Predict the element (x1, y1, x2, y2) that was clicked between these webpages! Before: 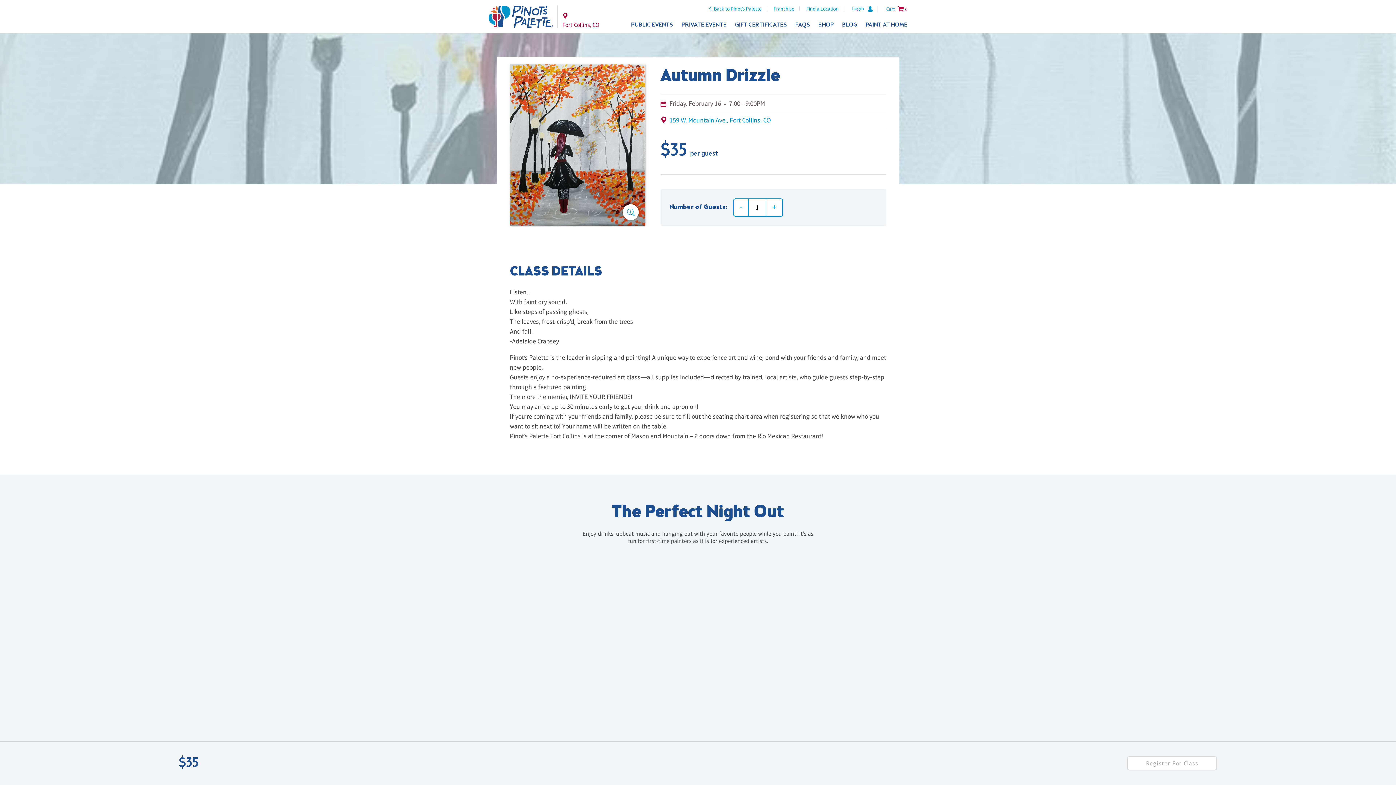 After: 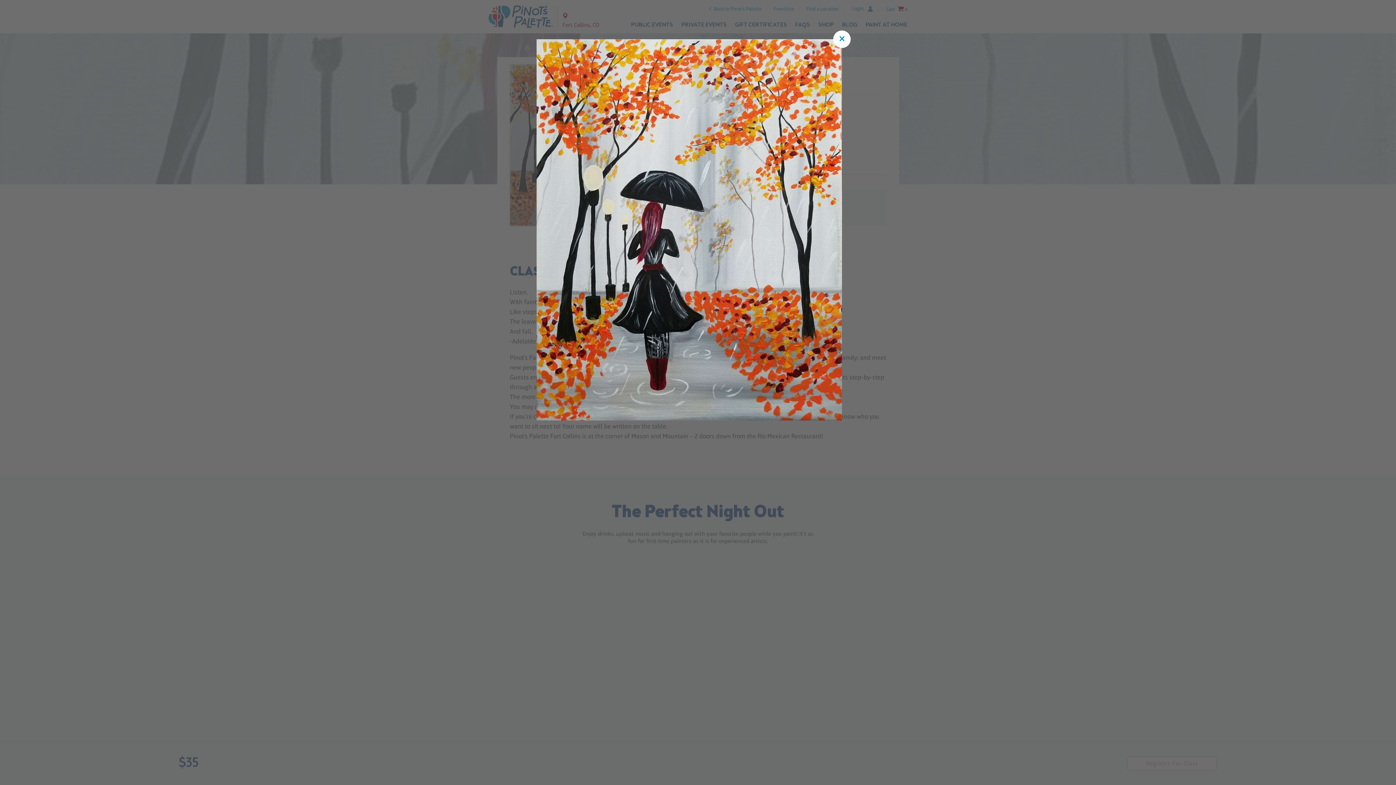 Action: bbox: (510, 64, 645, 227)